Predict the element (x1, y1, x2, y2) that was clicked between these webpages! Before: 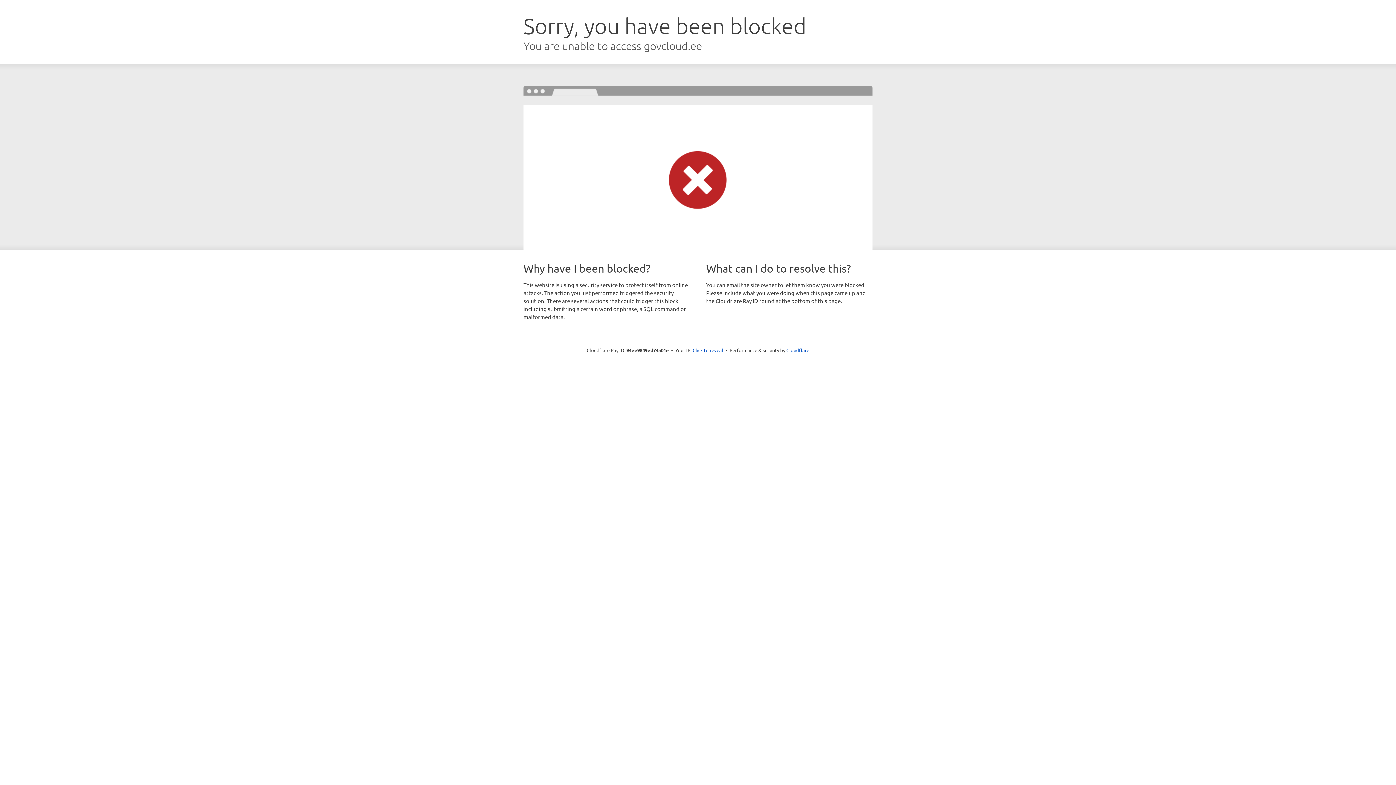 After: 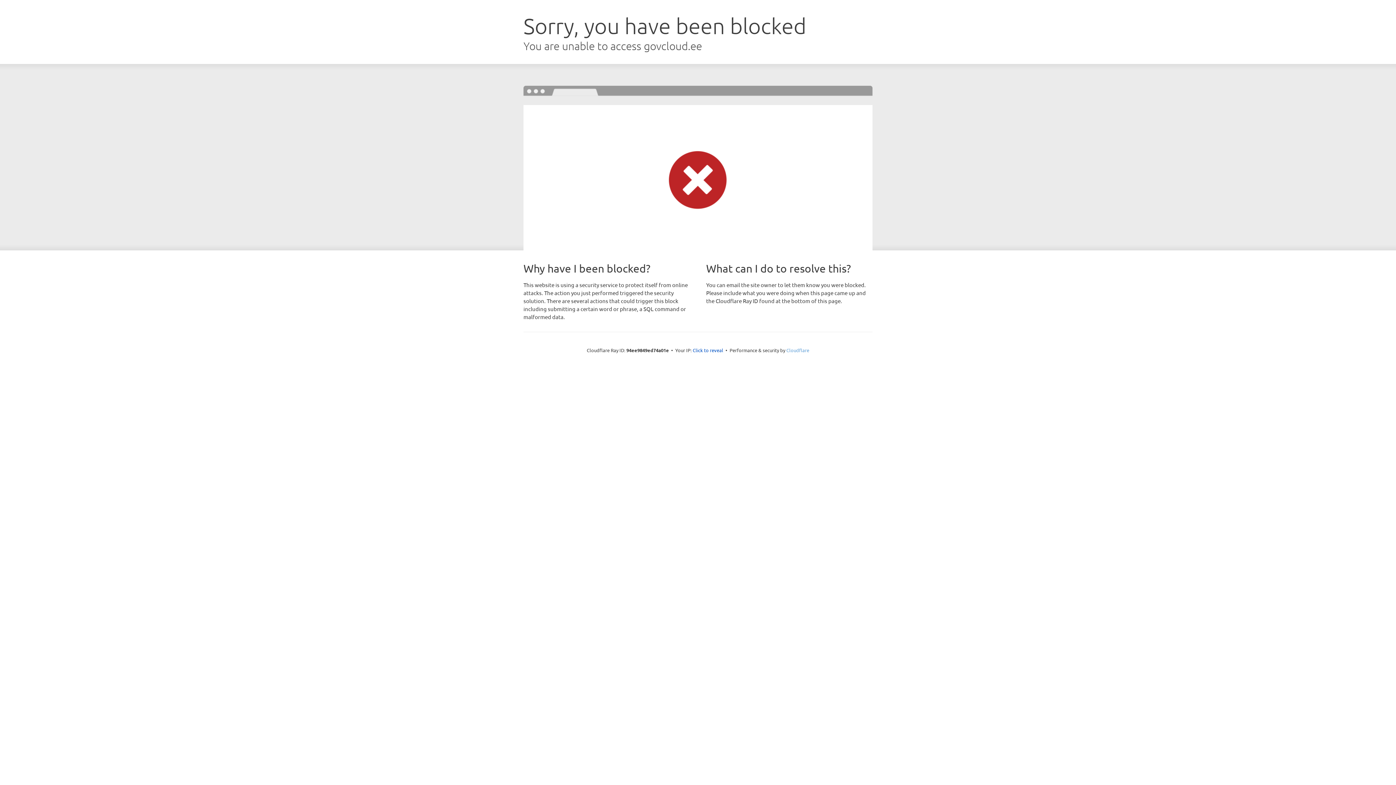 Action: bbox: (786, 347, 809, 353) label: Cloudflare